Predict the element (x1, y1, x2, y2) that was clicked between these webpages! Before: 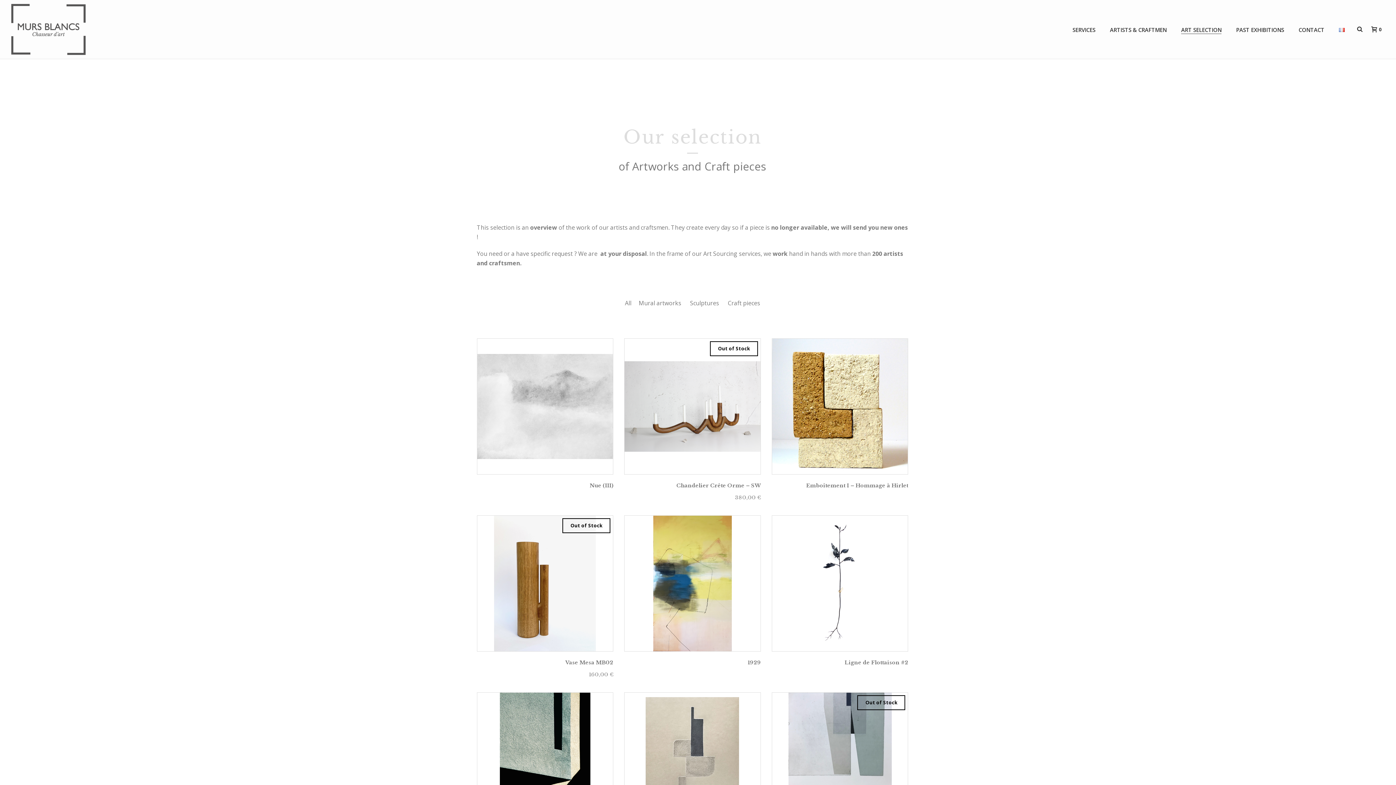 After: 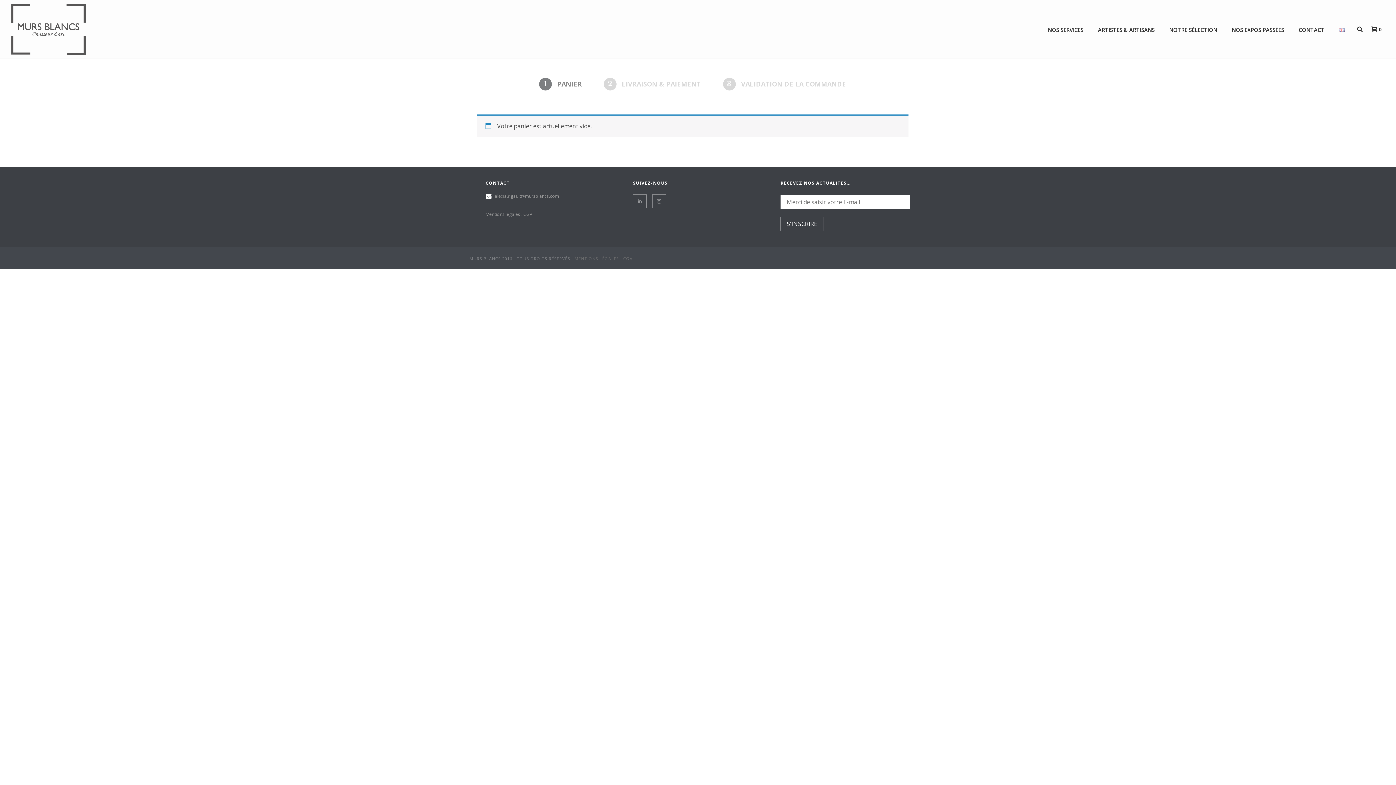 Action: label:  0 bbox: (1364, 25, 1385, 32)